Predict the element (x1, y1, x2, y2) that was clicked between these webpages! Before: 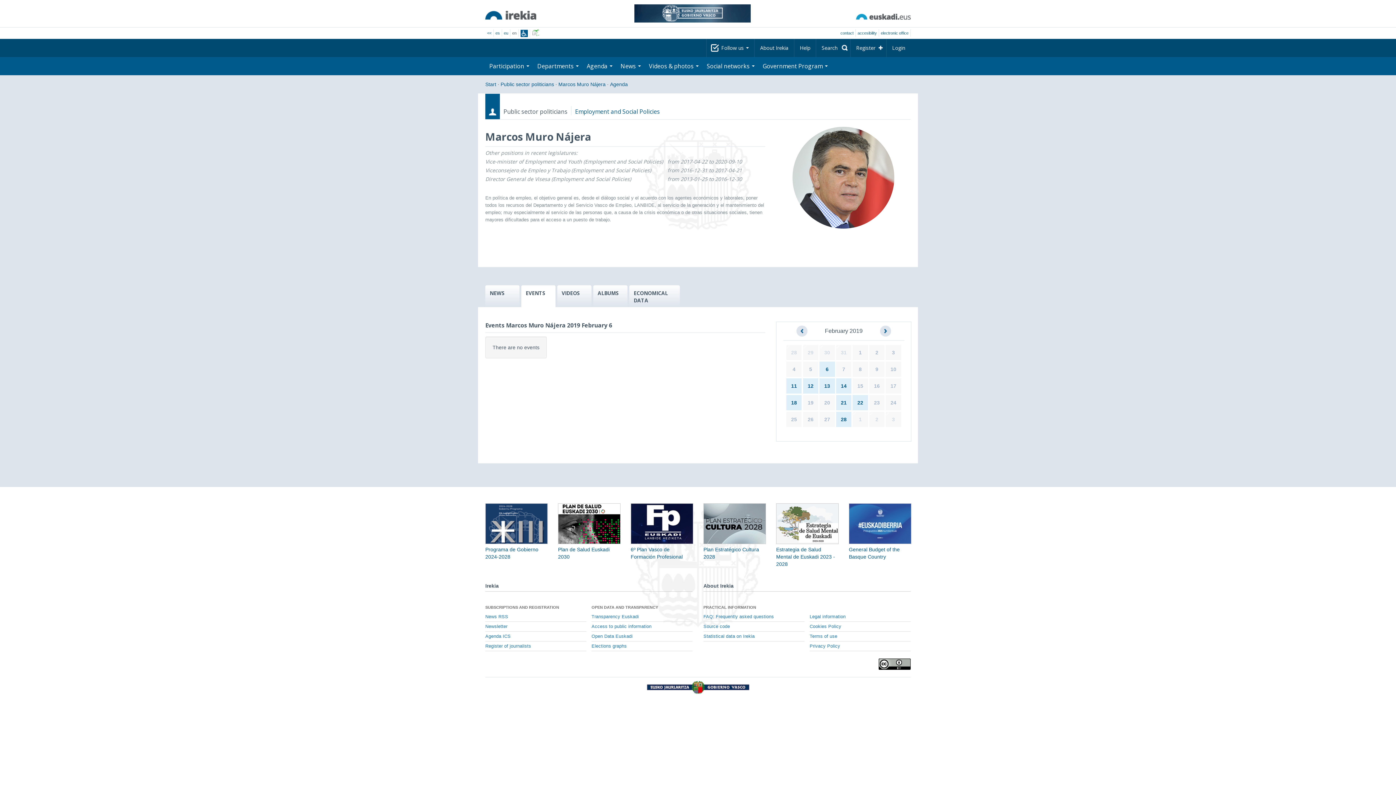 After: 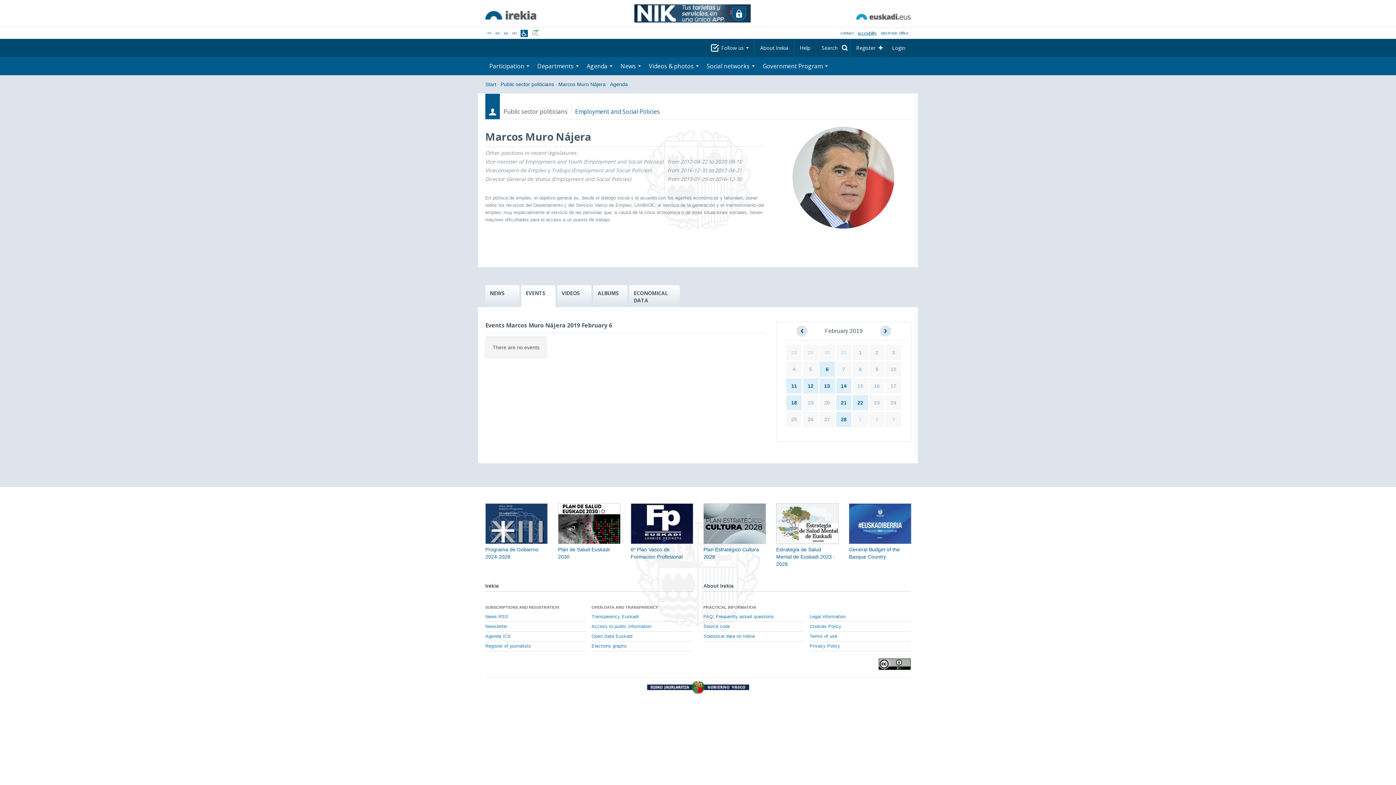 Action: label: accesibility bbox: (857, 30, 877, 35)